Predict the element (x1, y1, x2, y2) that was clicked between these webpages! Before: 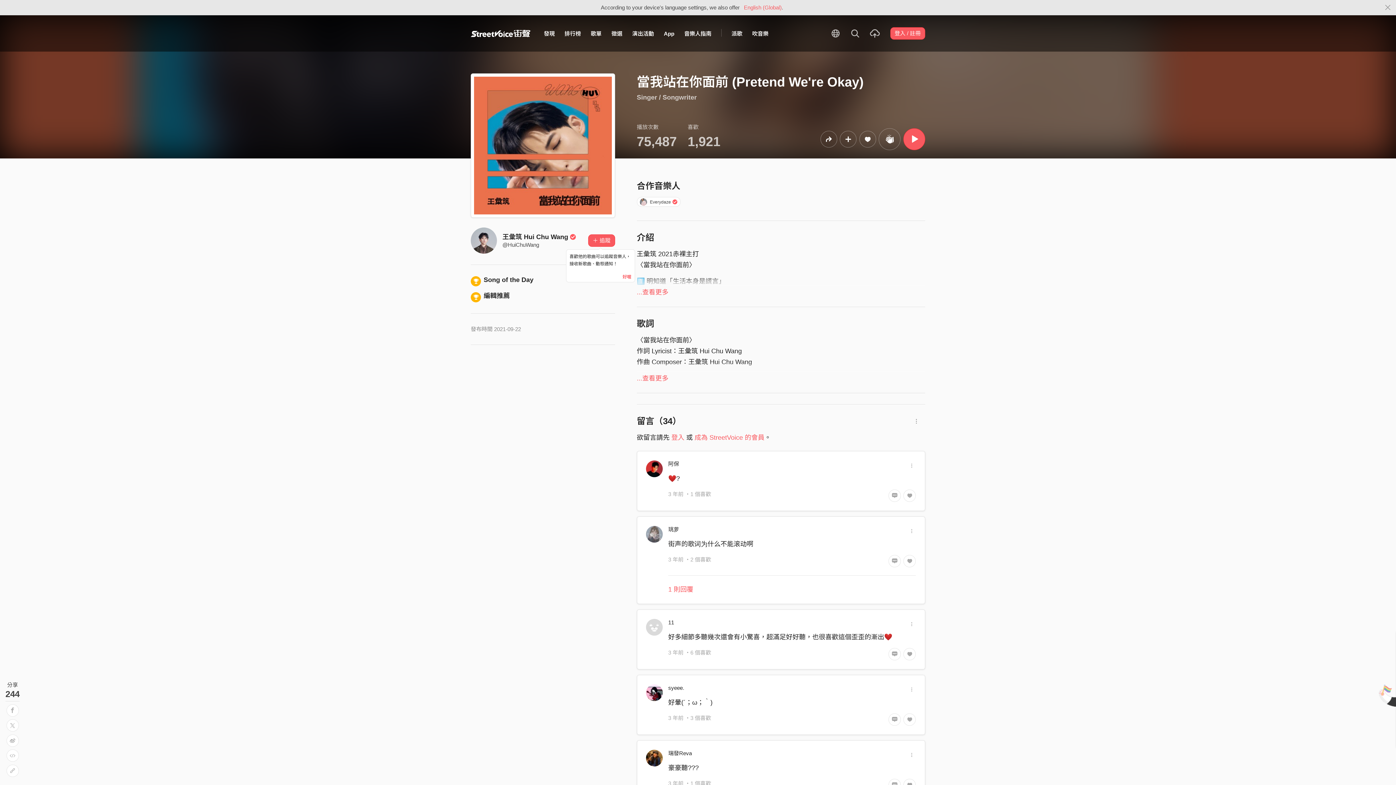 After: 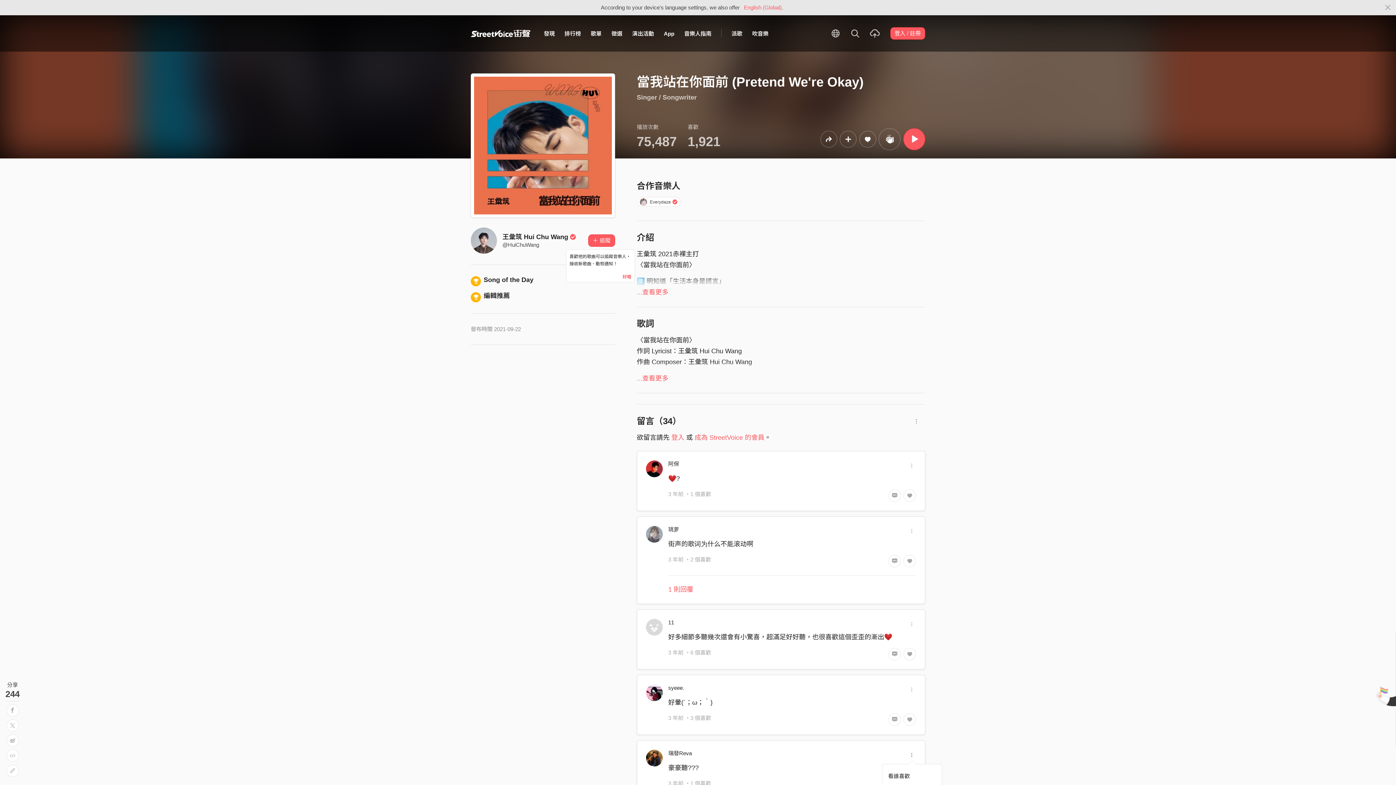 Action: bbox: (908, 750, 915, 760)